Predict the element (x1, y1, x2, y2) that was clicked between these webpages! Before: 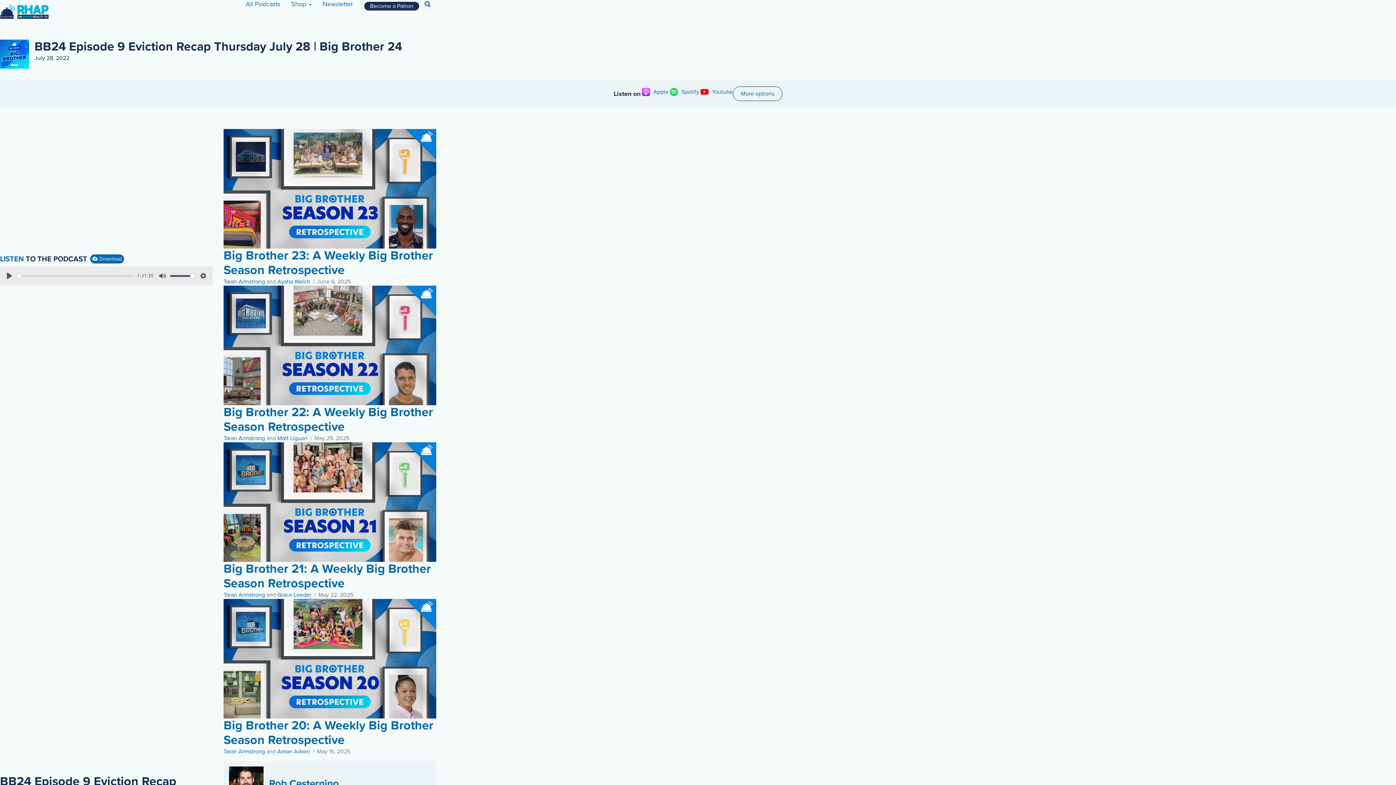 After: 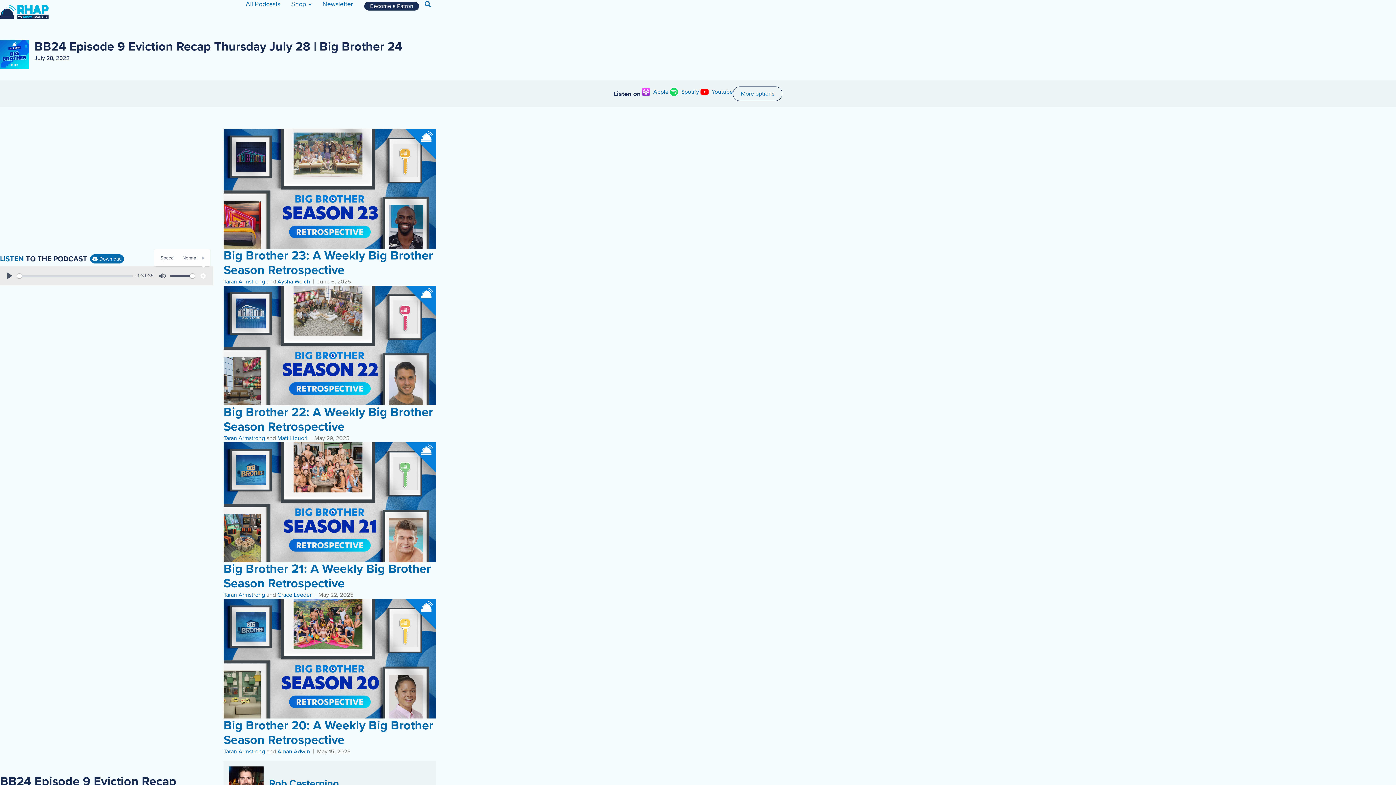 Action: bbox: (197, 270, 209, 281) label: Settings